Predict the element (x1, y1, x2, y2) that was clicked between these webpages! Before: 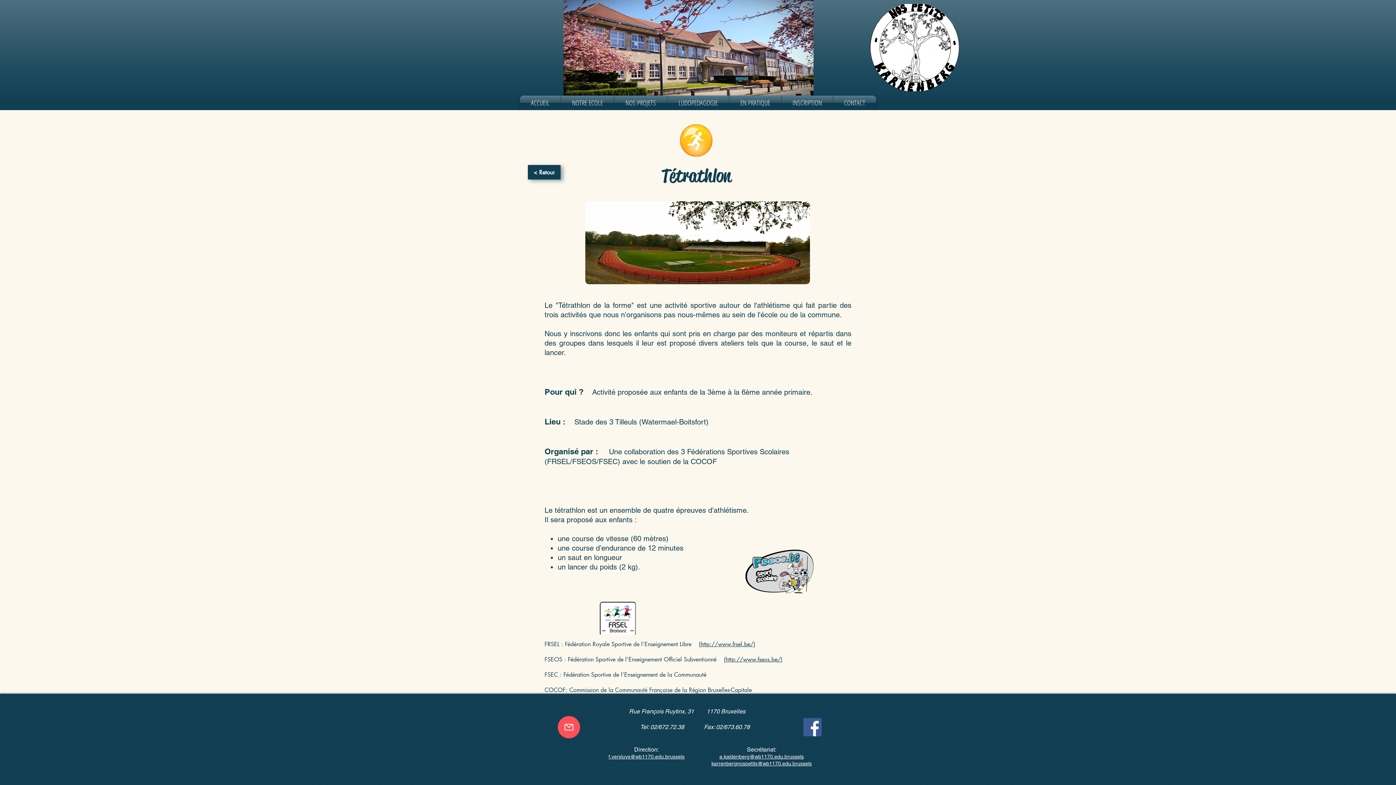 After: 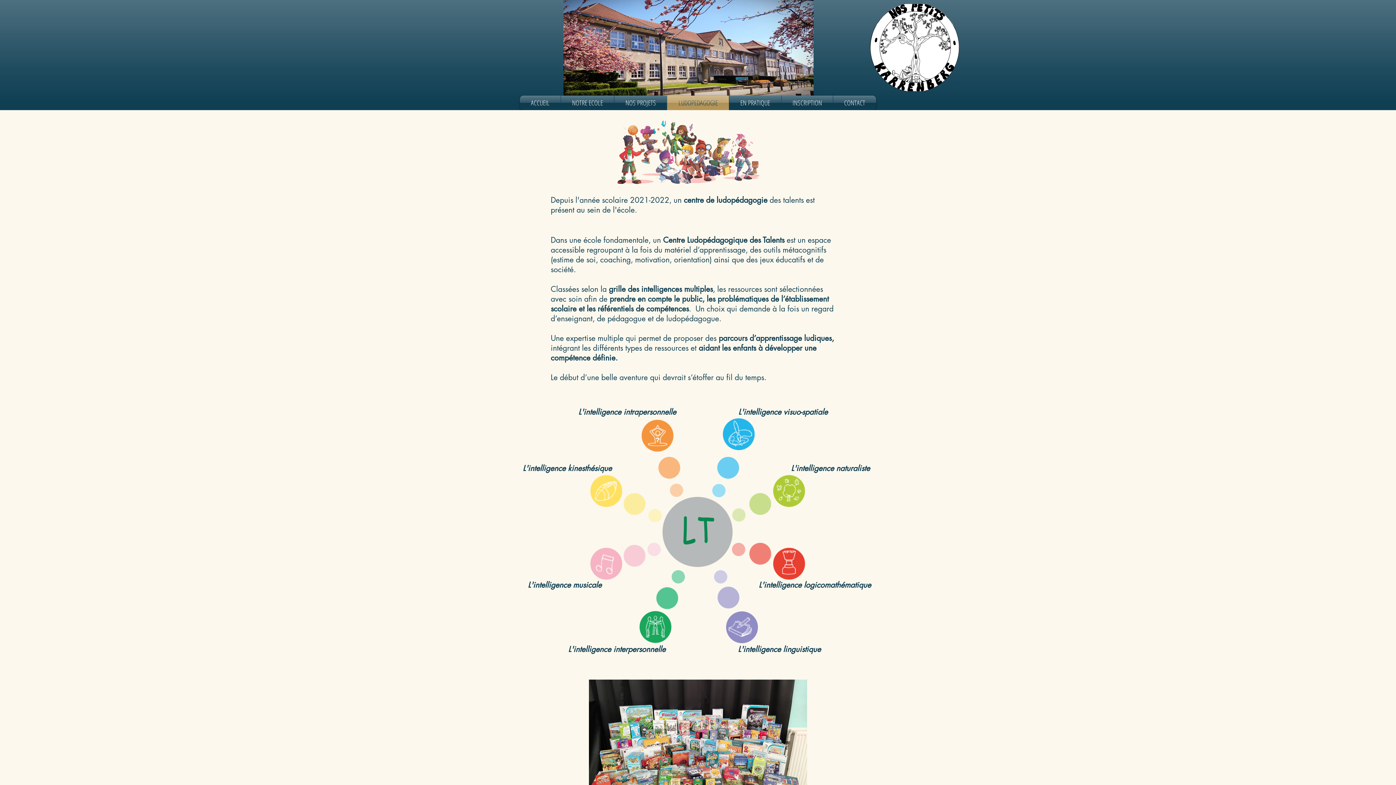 Action: label: LUDOPEDAGOGIE bbox: (667, 95, 729, 110)